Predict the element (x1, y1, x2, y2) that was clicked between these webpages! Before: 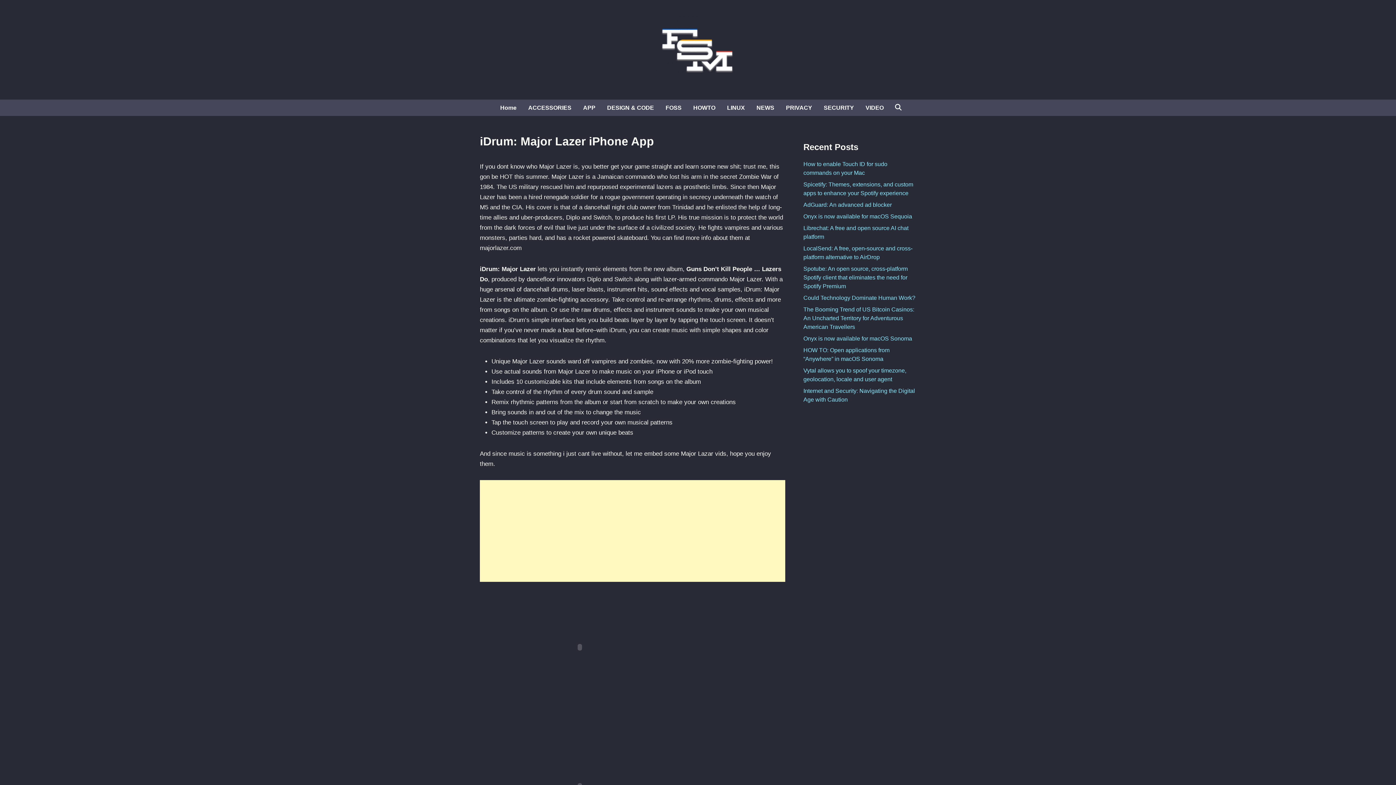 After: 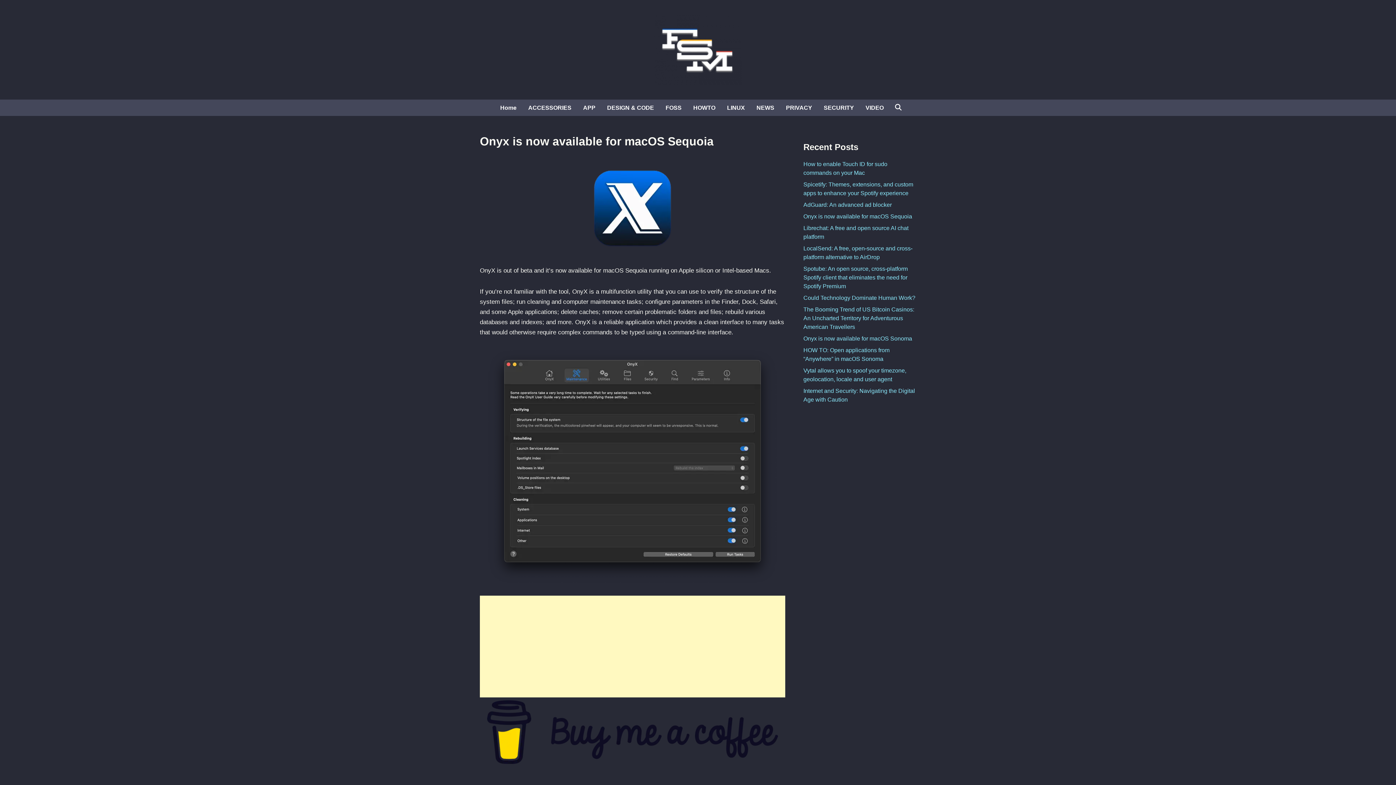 Action: bbox: (803, 213, 912, 219) label: Onyx is now available for macOS Sequoia